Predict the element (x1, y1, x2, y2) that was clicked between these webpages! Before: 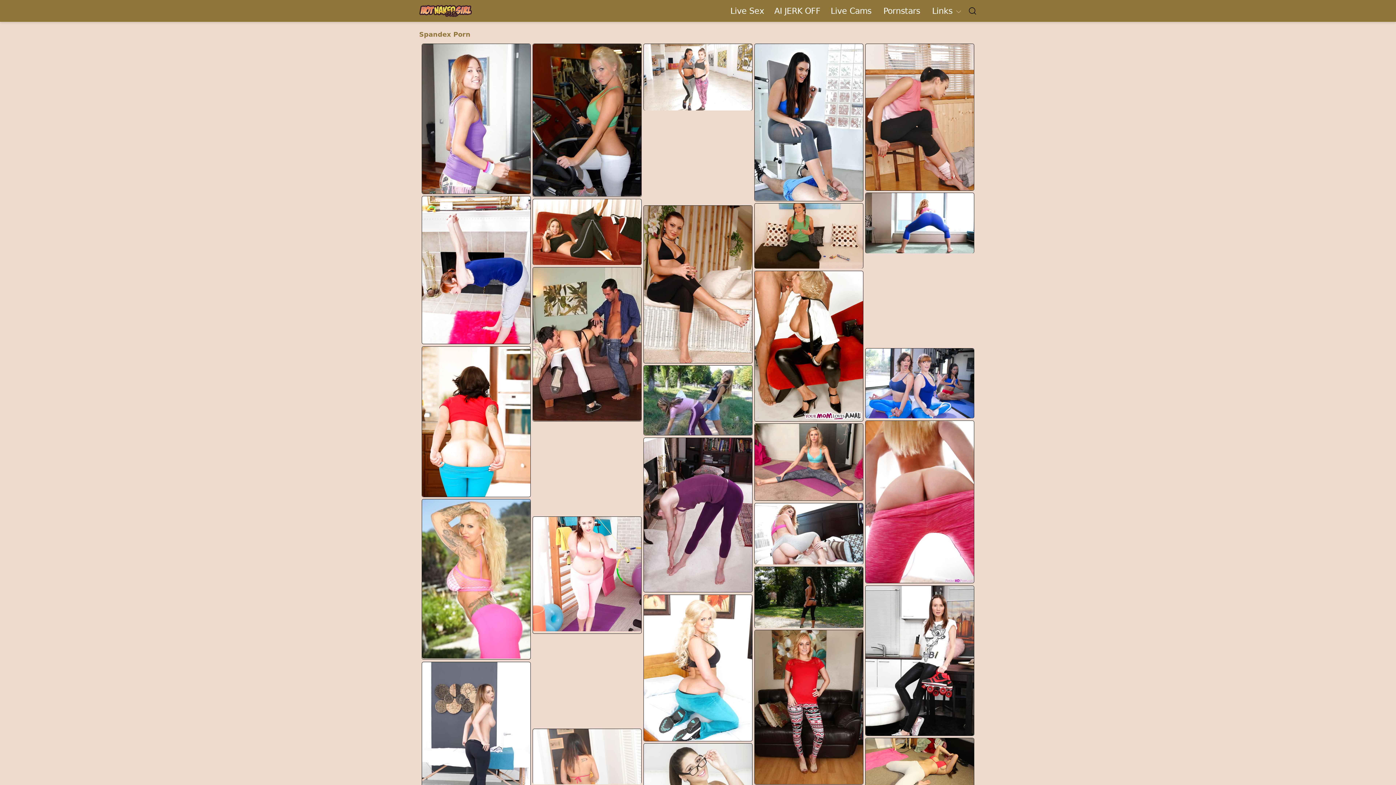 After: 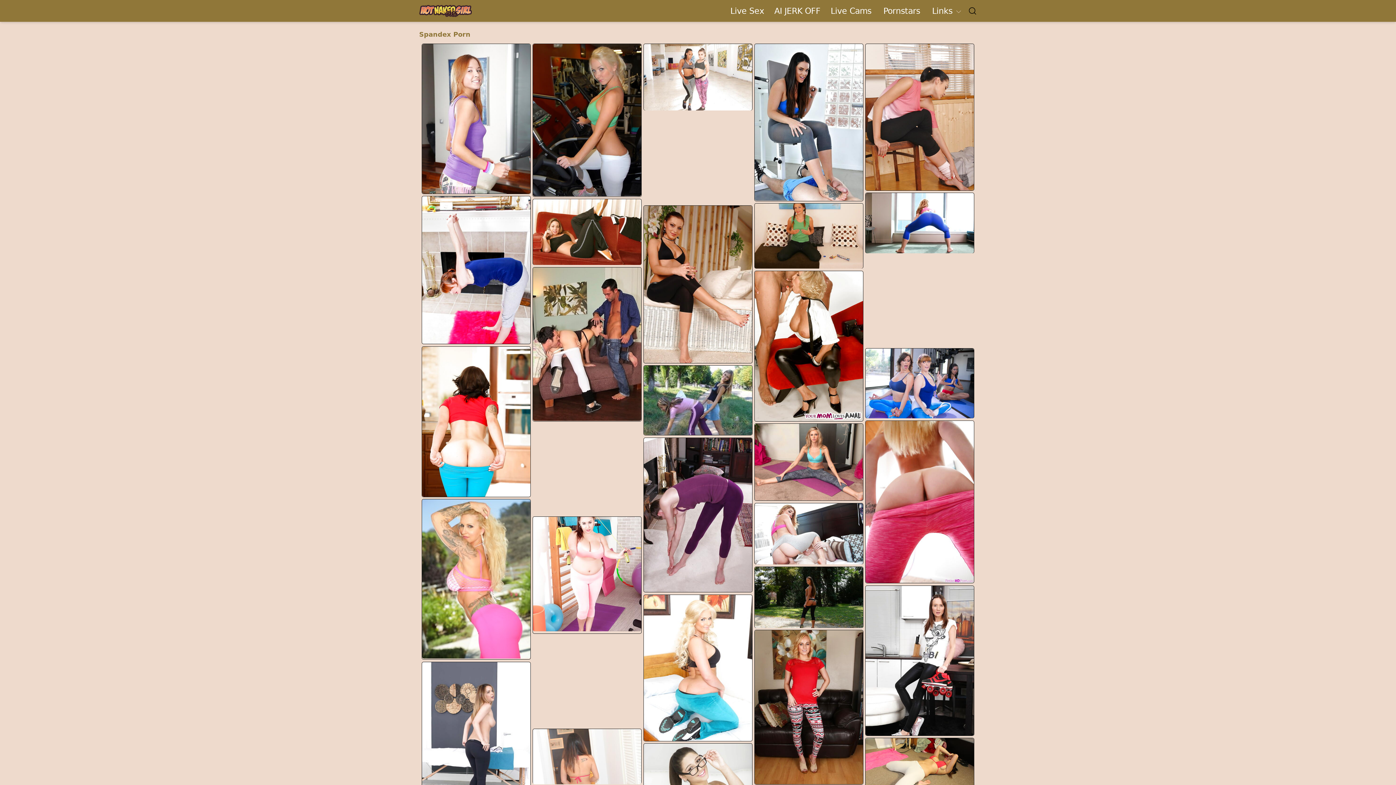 Action: bbox: (754, 630, 863, 784)